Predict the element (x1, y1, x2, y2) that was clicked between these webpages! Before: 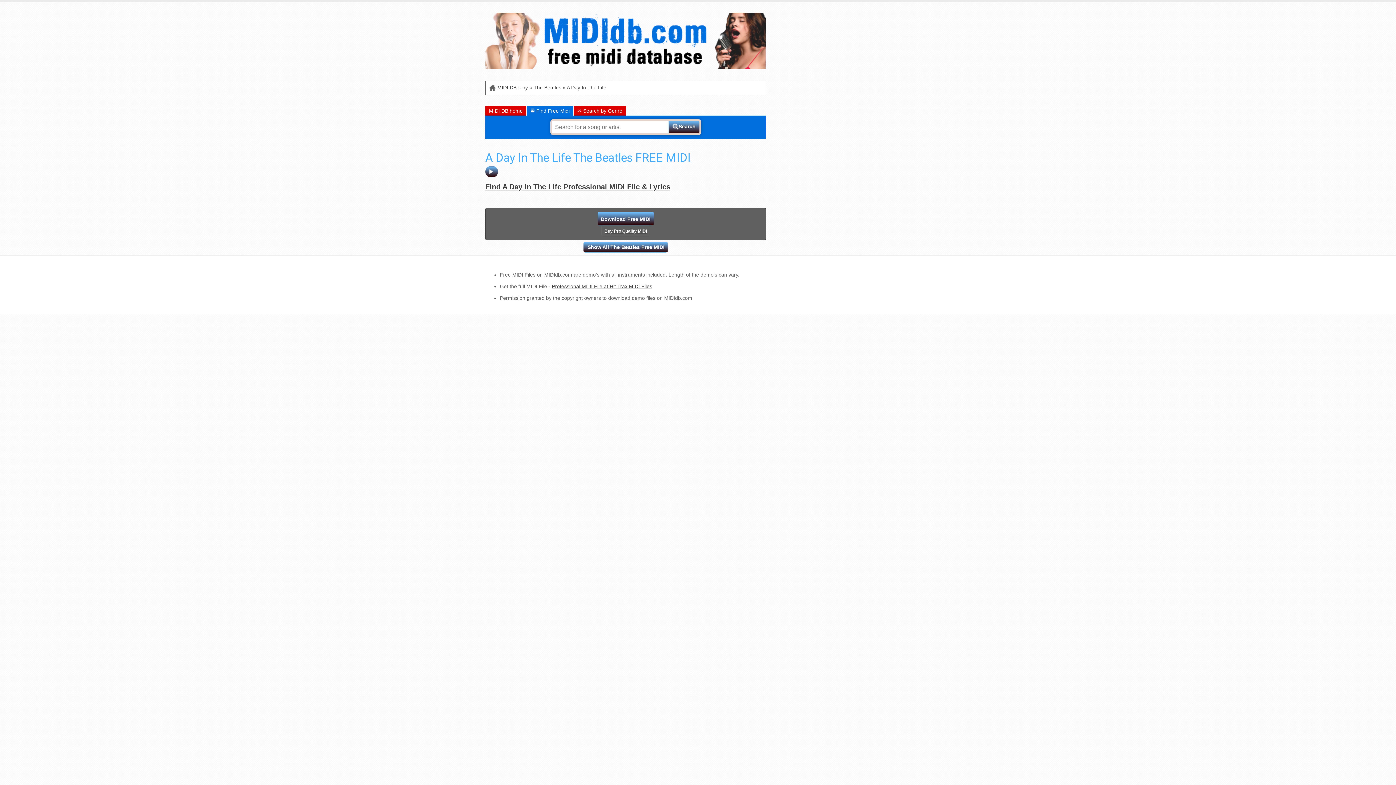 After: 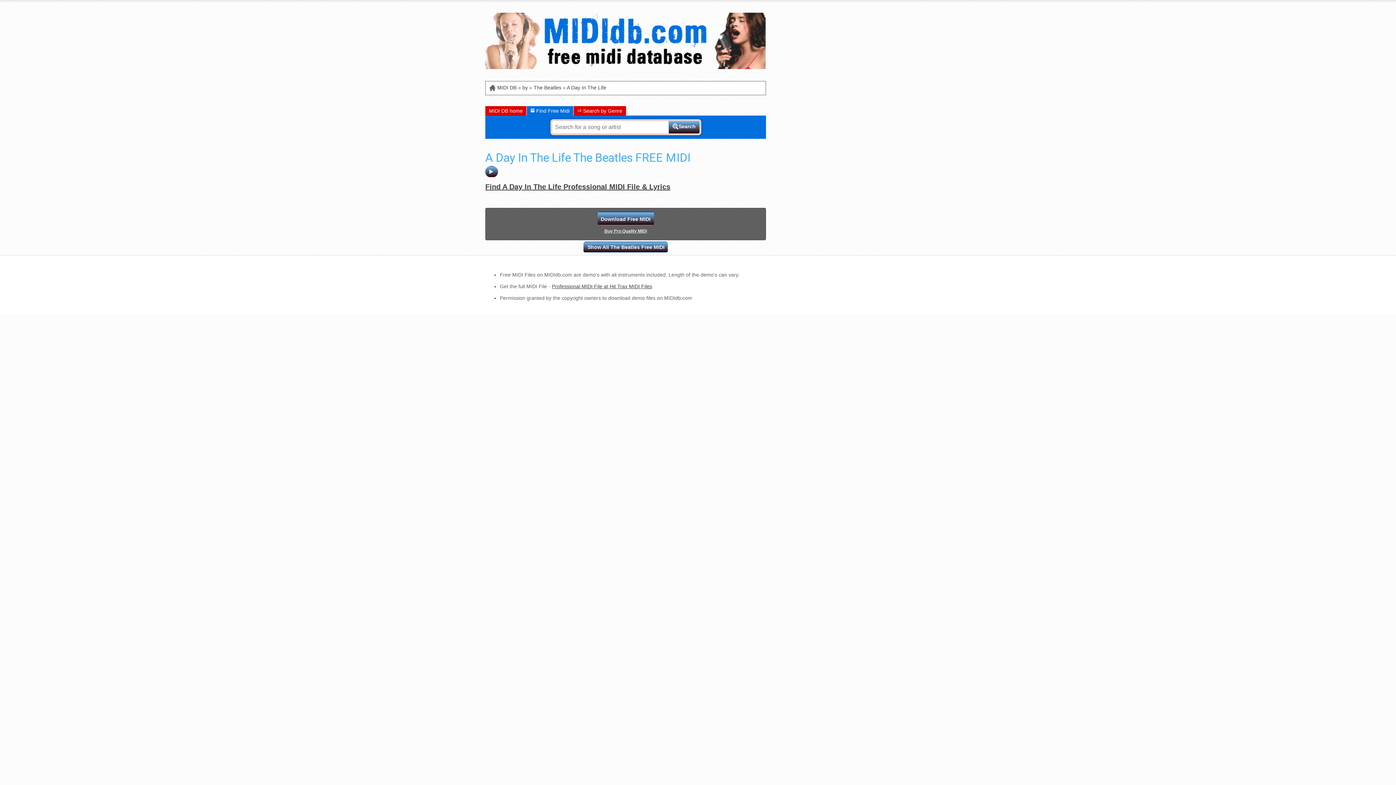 Action: label: A Day In The Life bbox: (566, 84, 606, 90)